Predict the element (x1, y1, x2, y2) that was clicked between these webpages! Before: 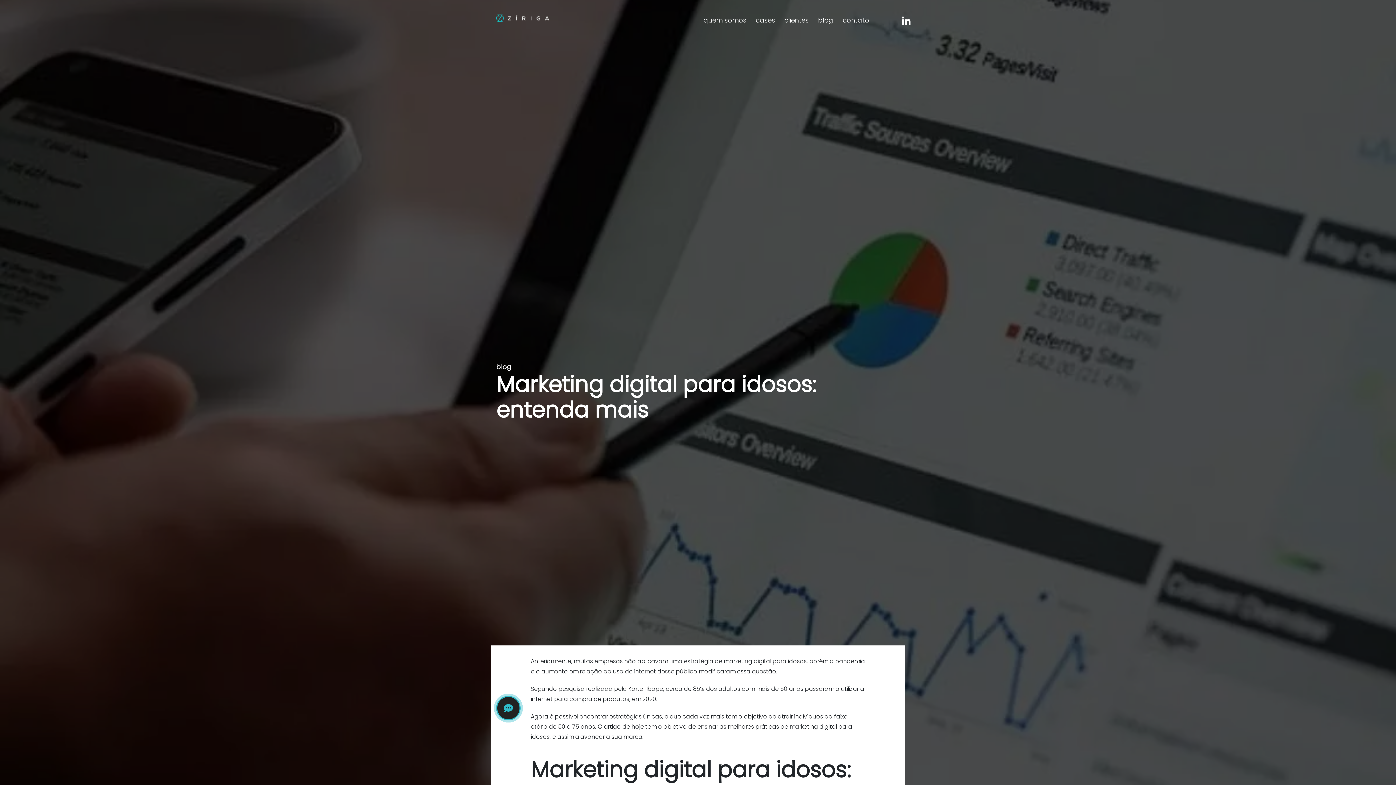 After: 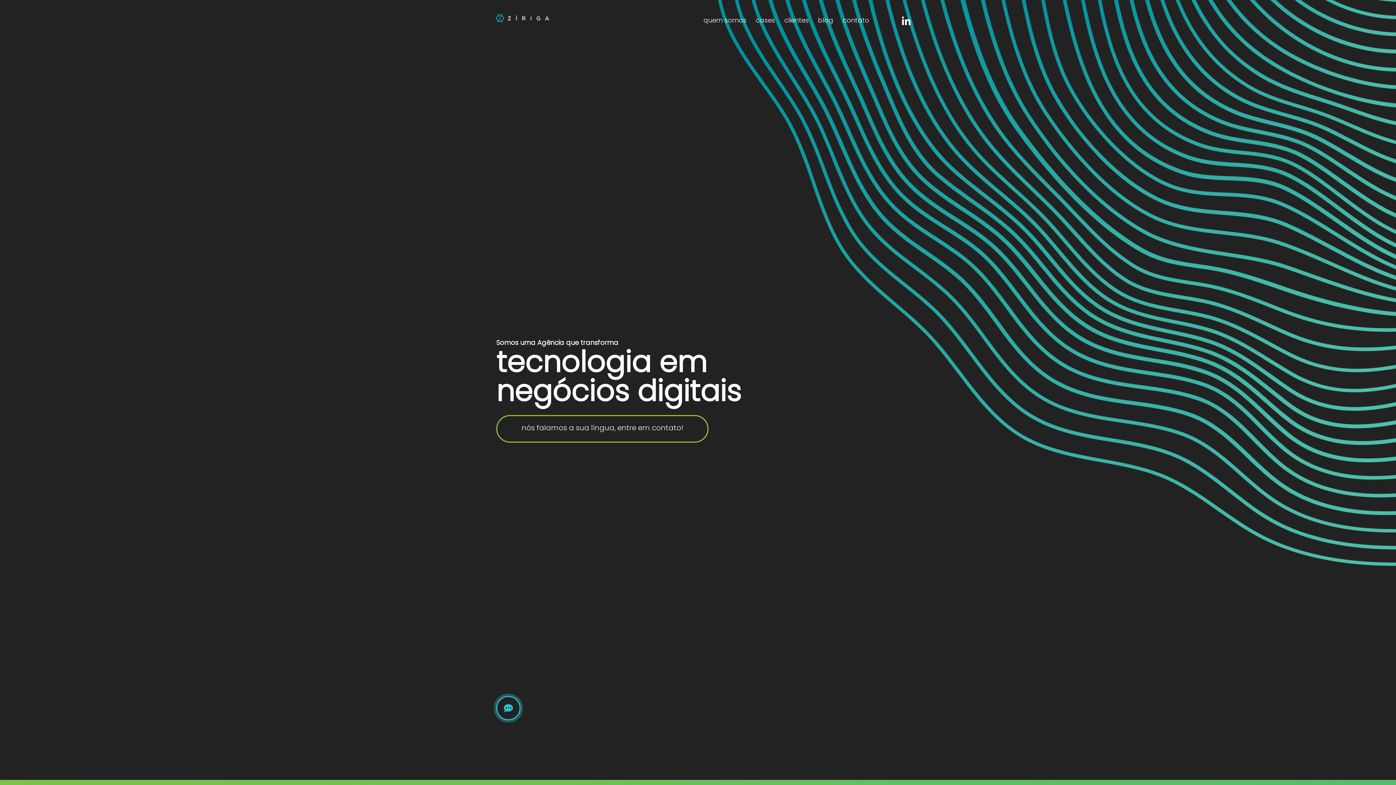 Action: bbox: (496, 14, 549, 21)